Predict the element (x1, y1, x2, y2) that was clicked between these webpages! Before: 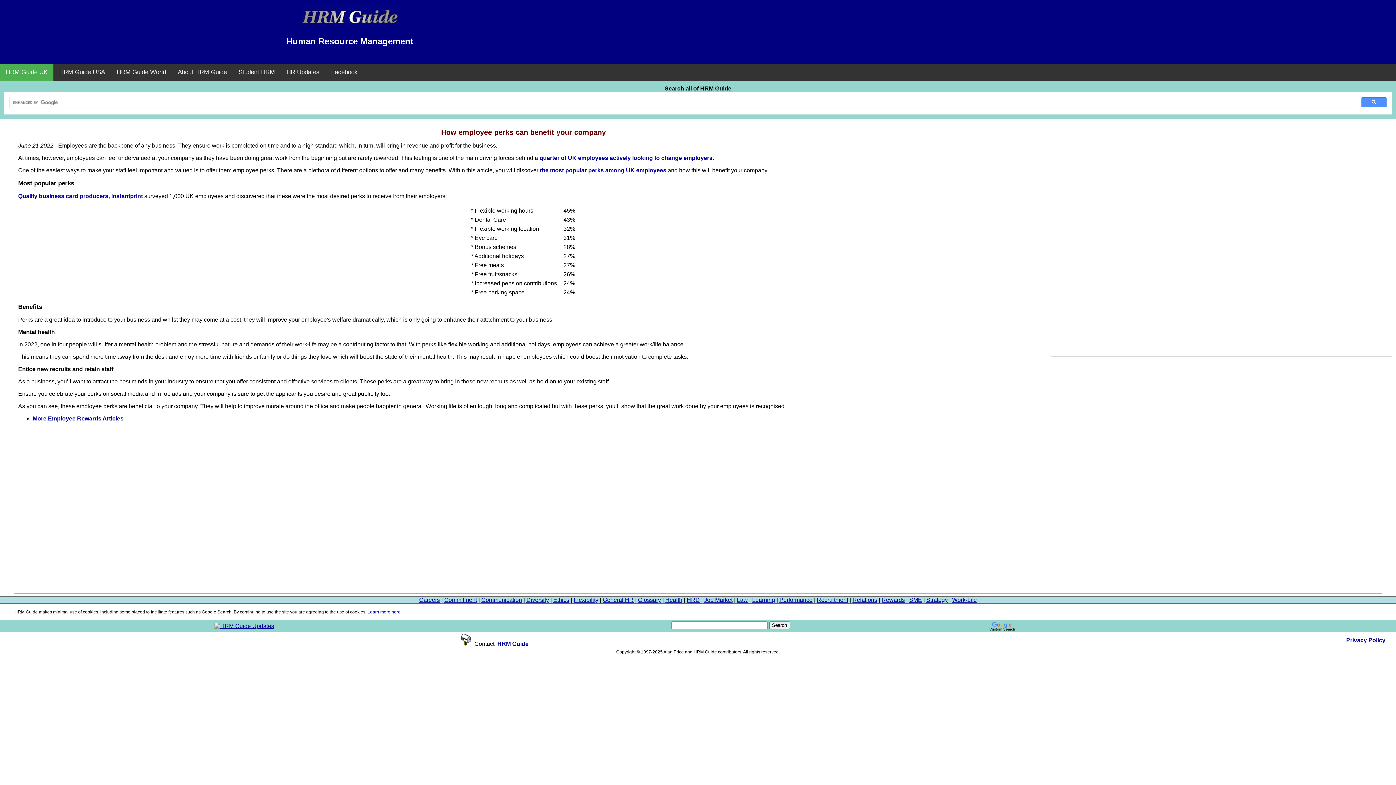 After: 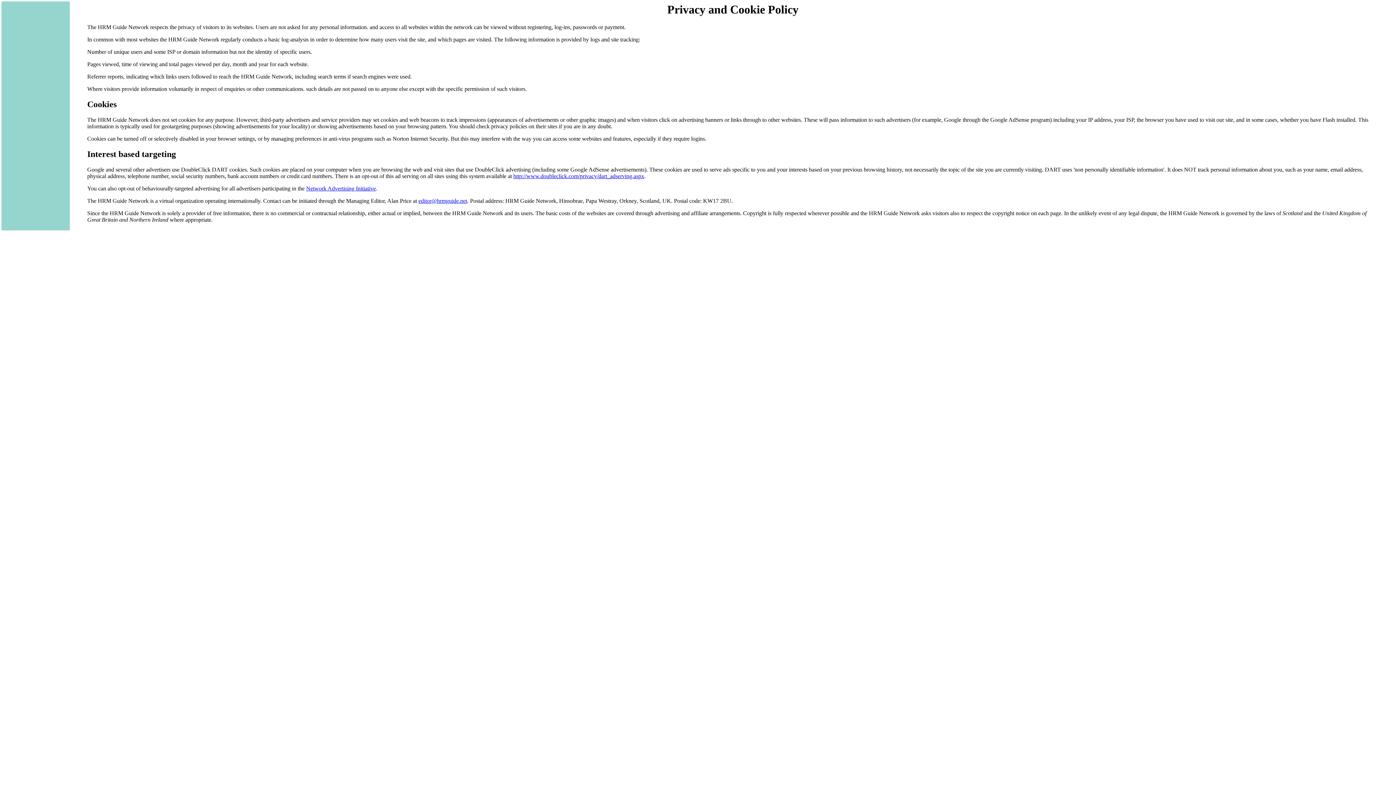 Action: bbox: (367, 609, 400, 614) label: Learn more here